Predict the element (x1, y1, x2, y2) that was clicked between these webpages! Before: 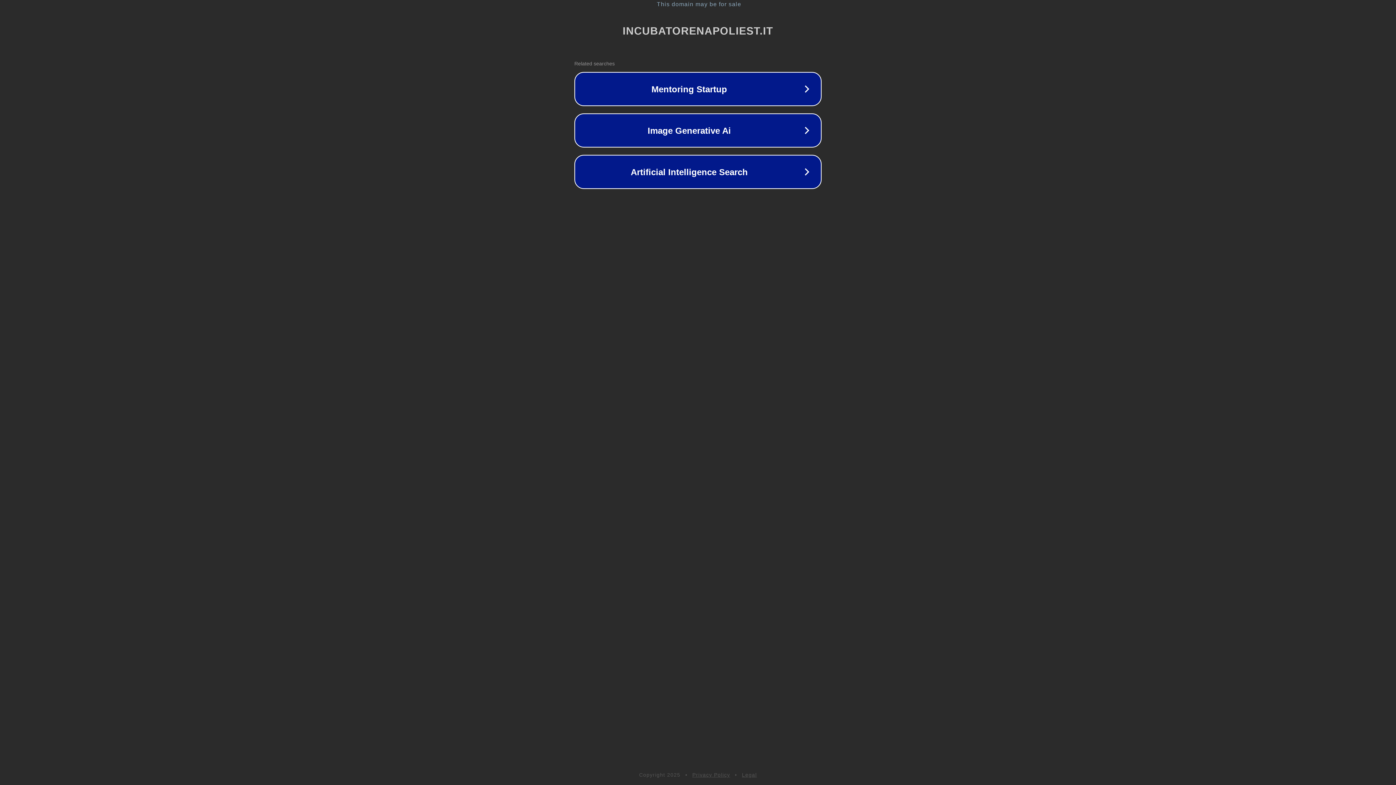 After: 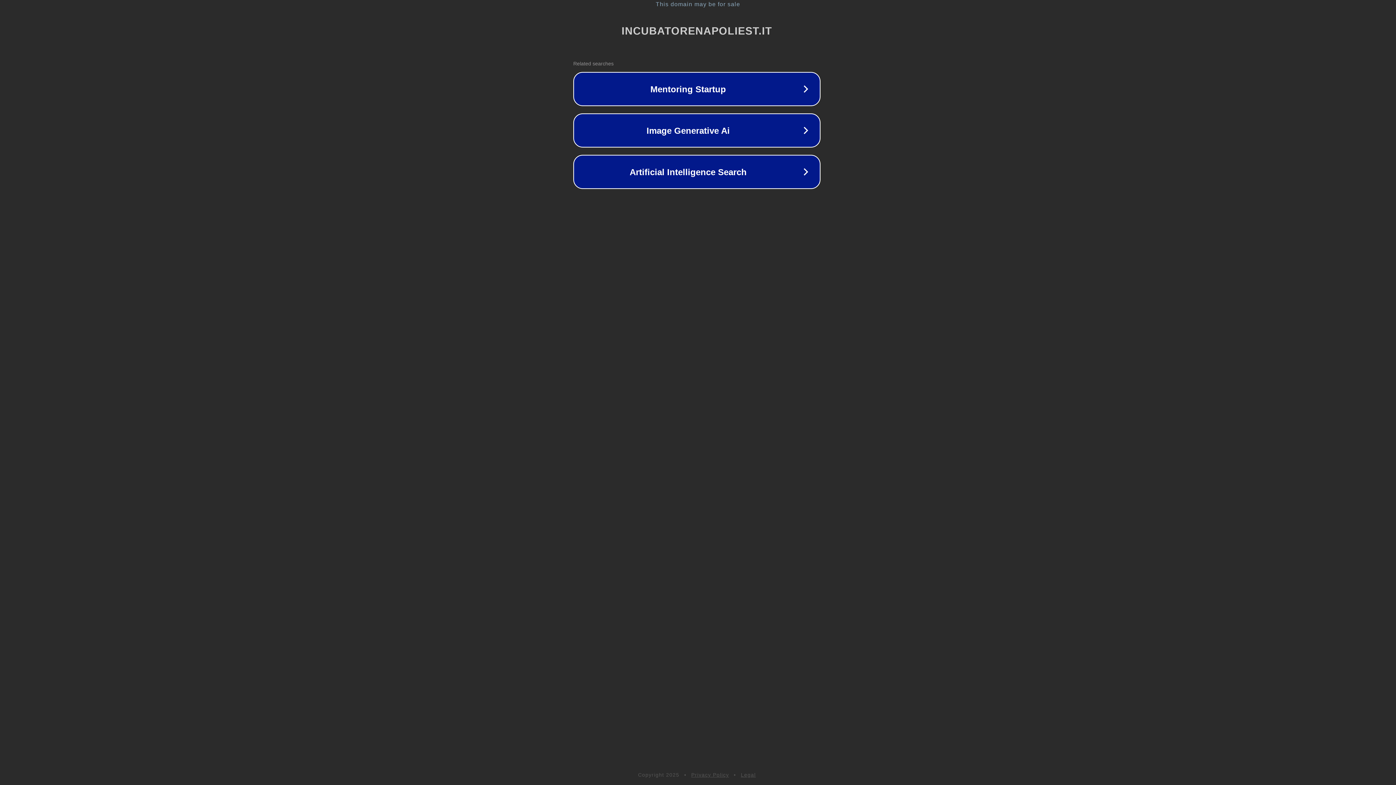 Action: label: This domain may be for sale bbox: (1, 1, 1397, 7)